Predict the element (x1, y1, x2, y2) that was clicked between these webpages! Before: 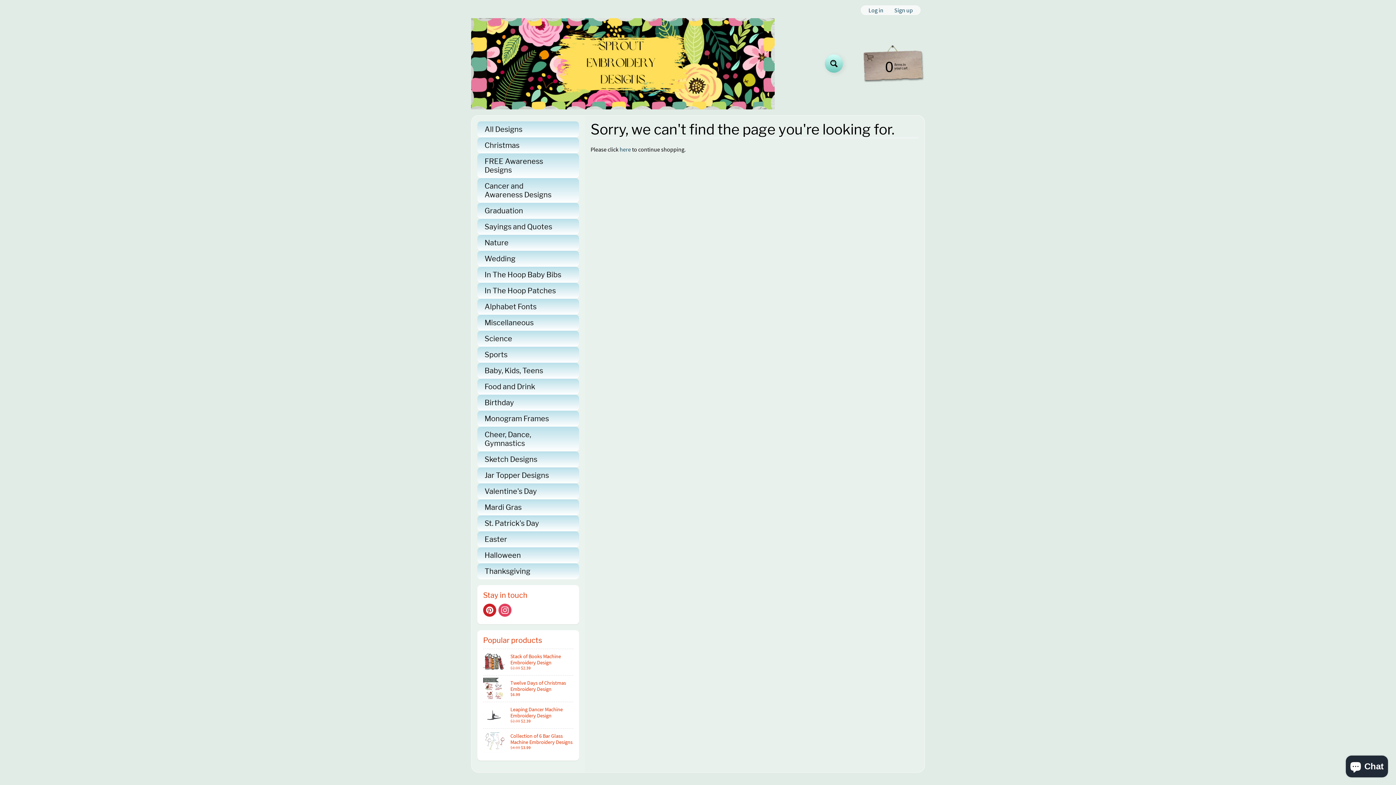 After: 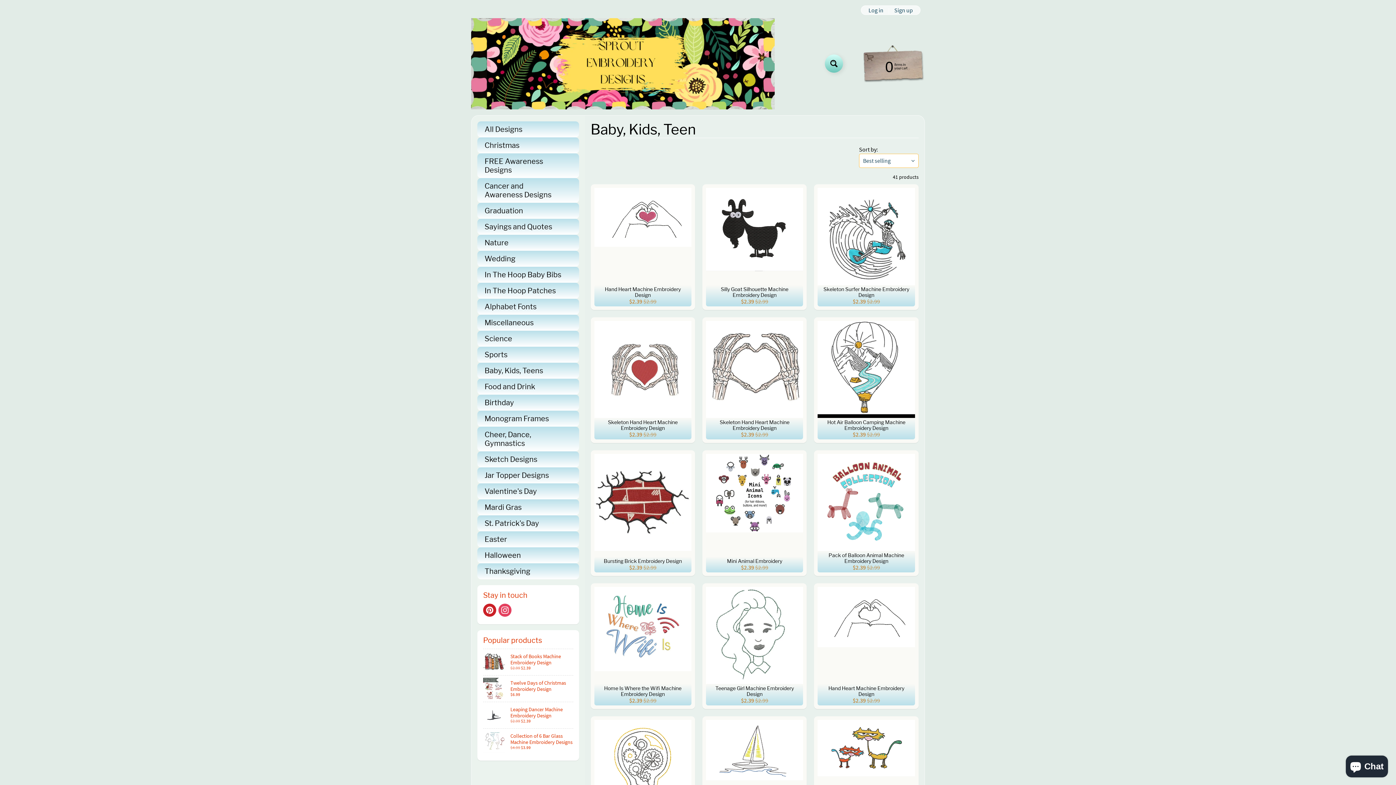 Action: bbox: (477, 362, 579, 378) label: Baby, Kids, Teens